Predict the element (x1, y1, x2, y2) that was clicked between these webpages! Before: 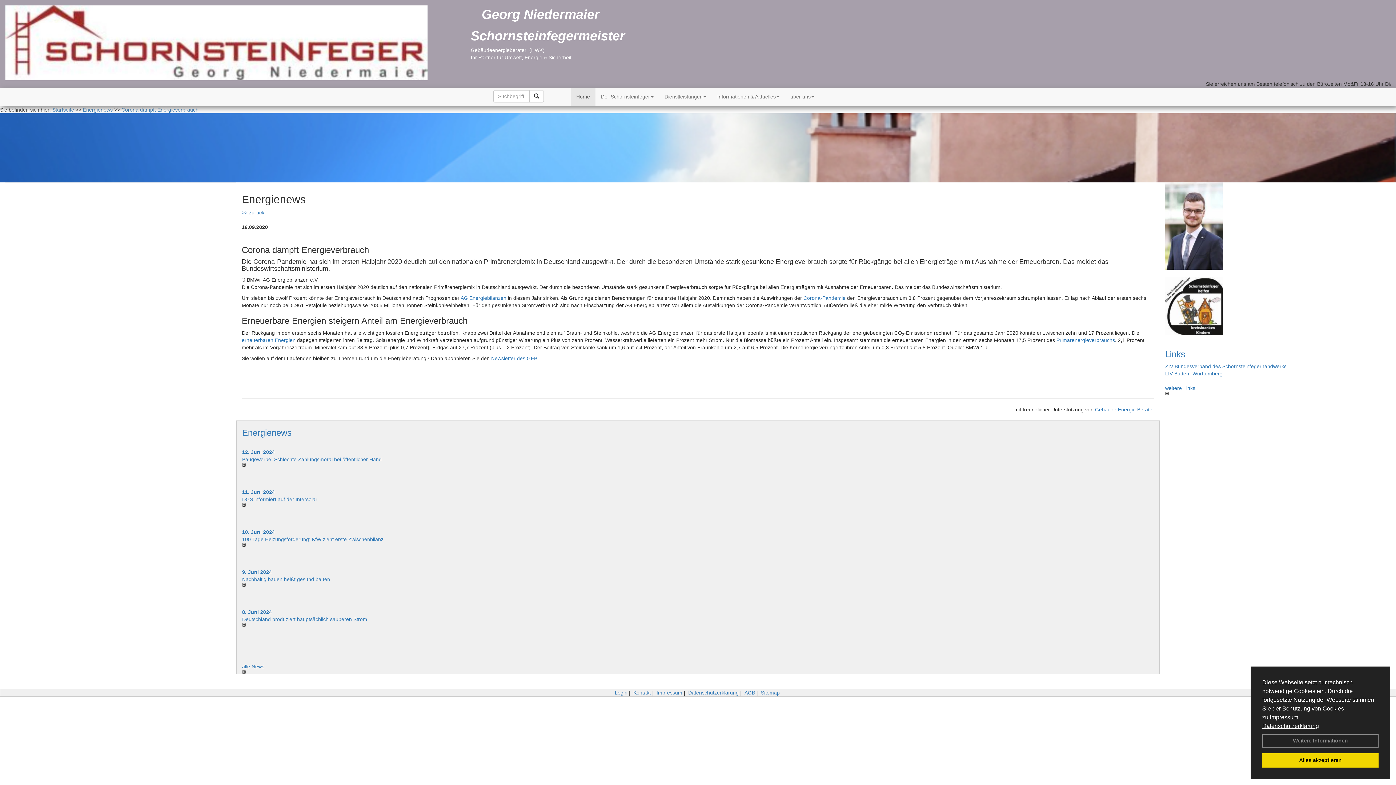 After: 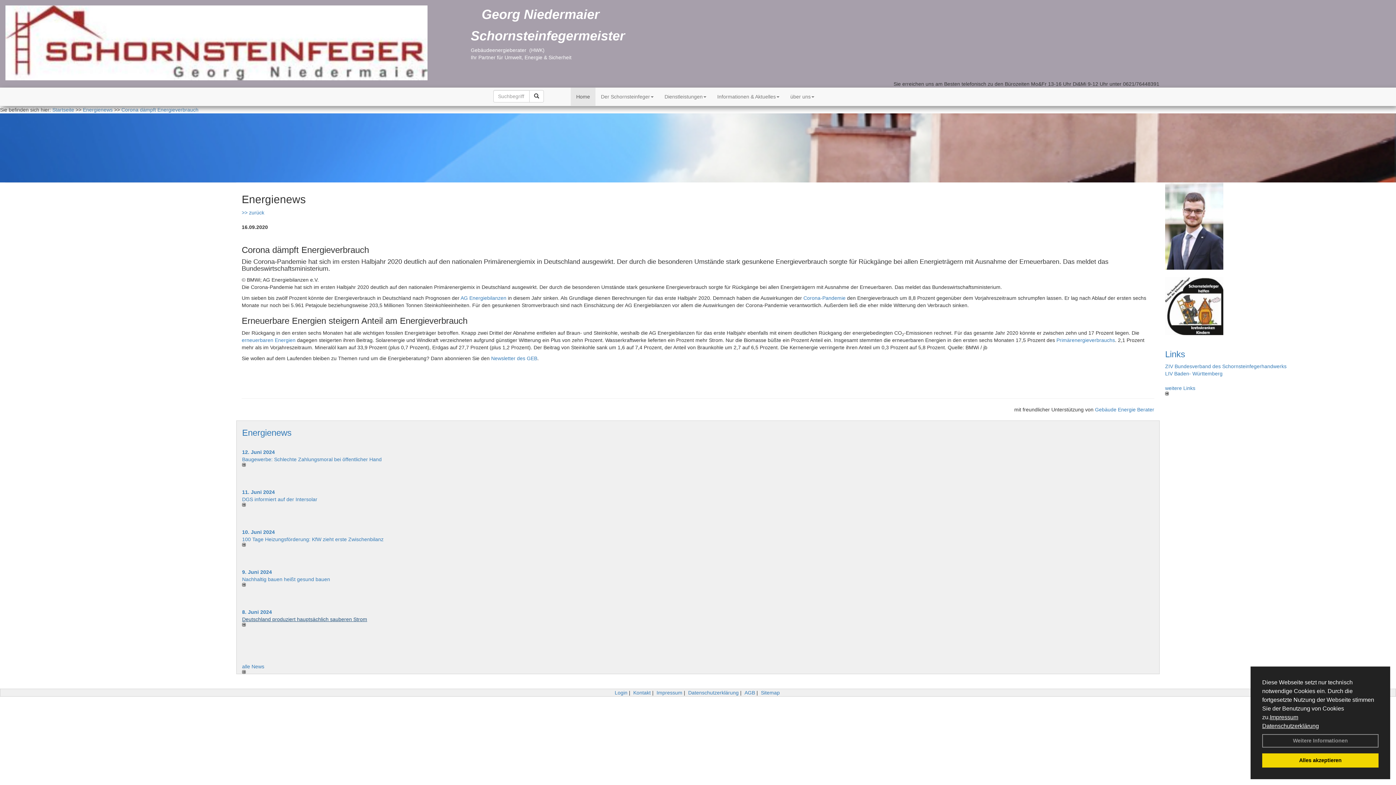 Action: bbox: (242, 616, 367, 622) label: Deutschland produziert hauptsächlich sauberen Strom